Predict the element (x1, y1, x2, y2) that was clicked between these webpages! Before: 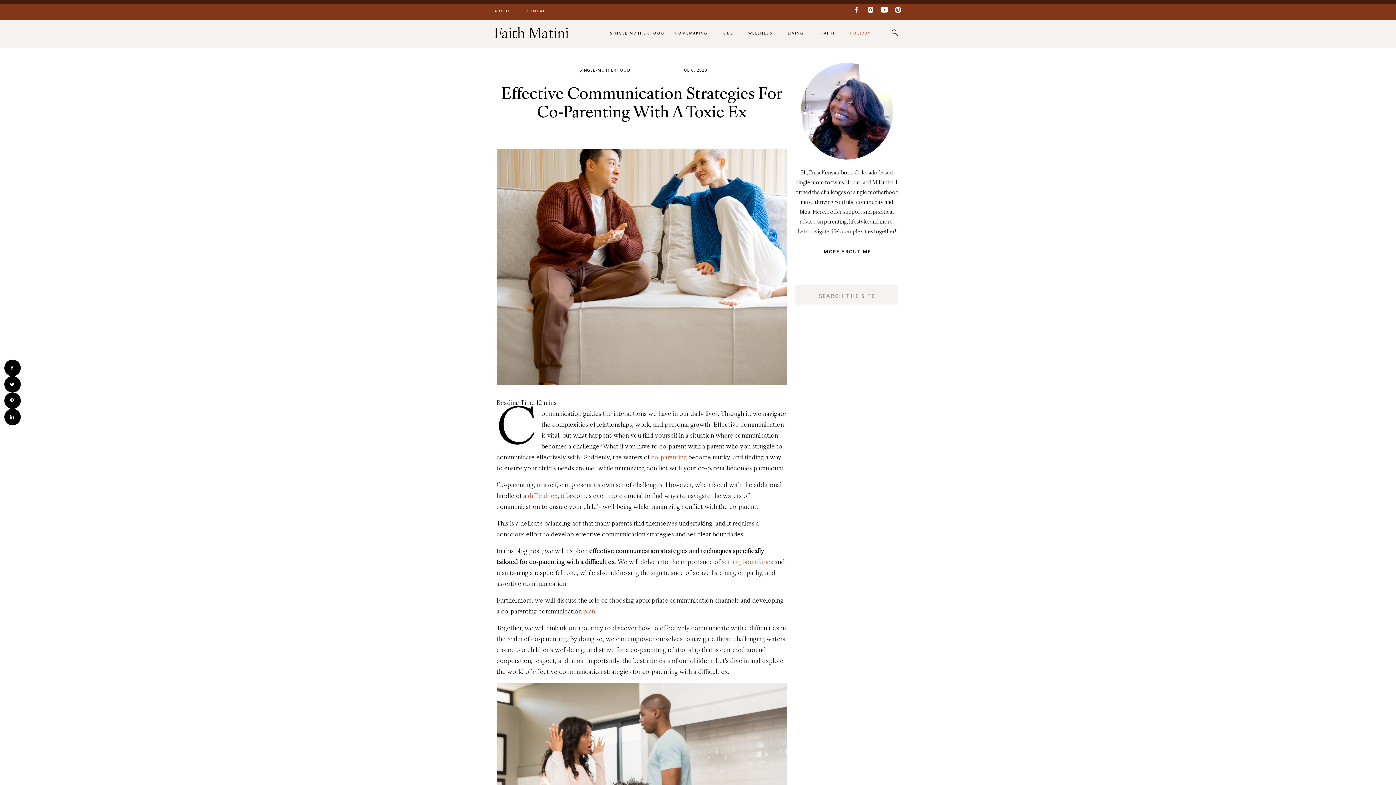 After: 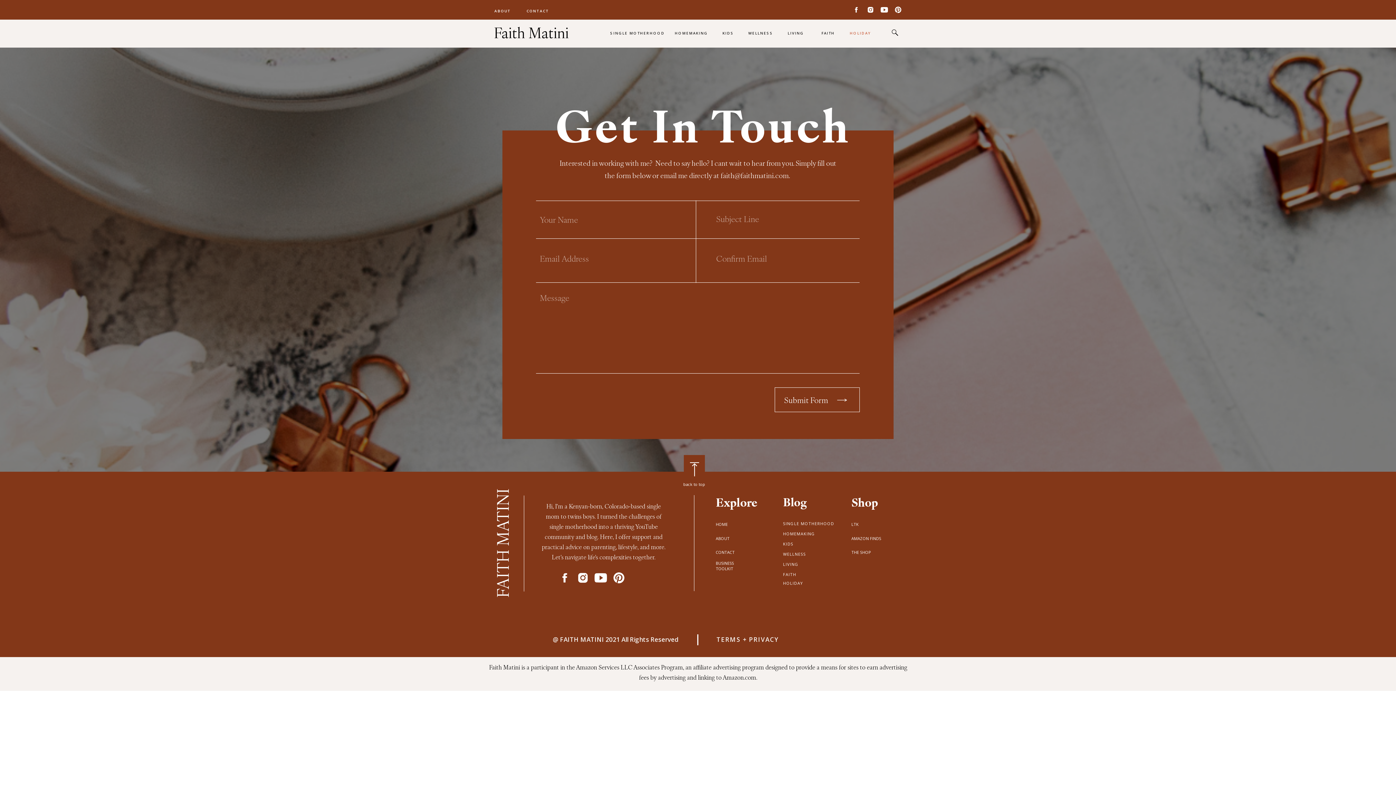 Action: bbox: (523, 7, 552, 12) label: CONTACT